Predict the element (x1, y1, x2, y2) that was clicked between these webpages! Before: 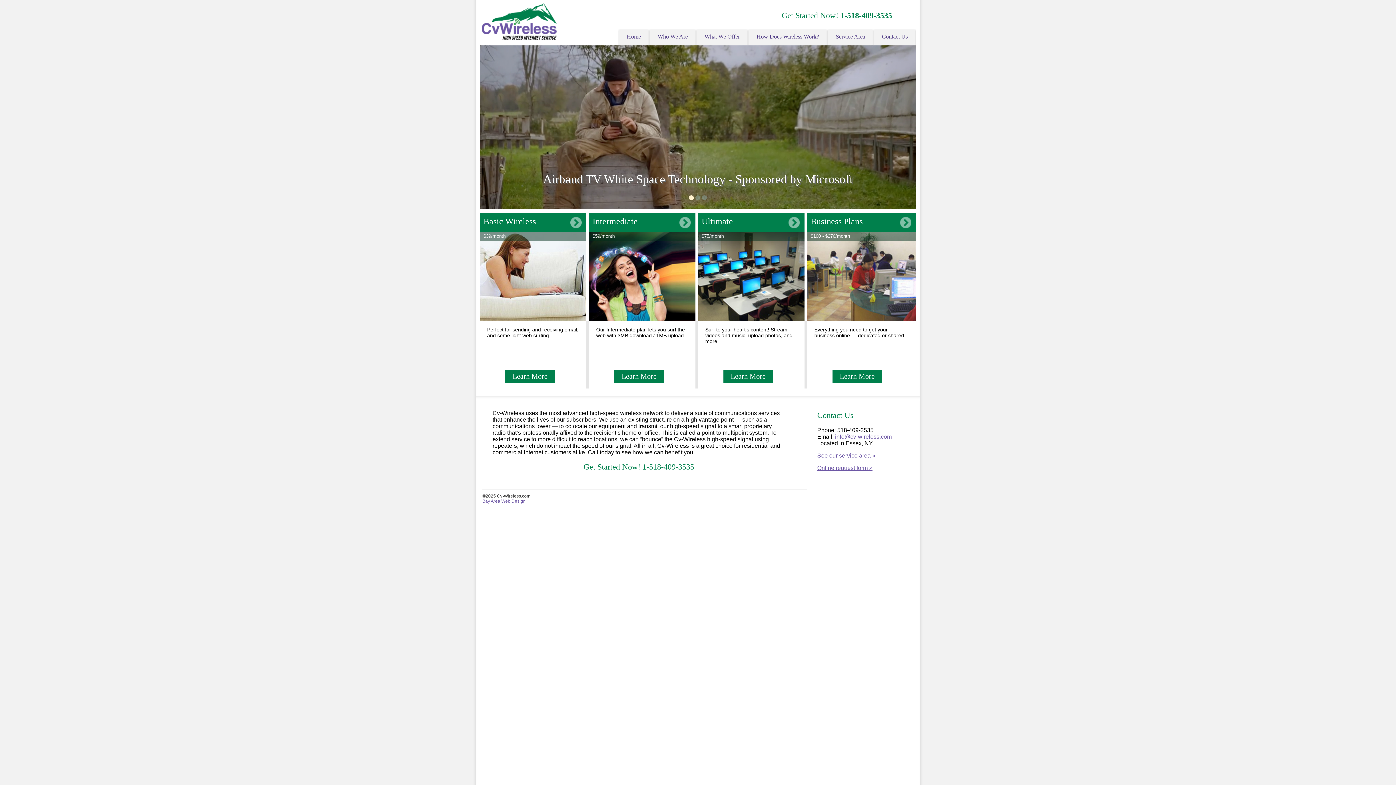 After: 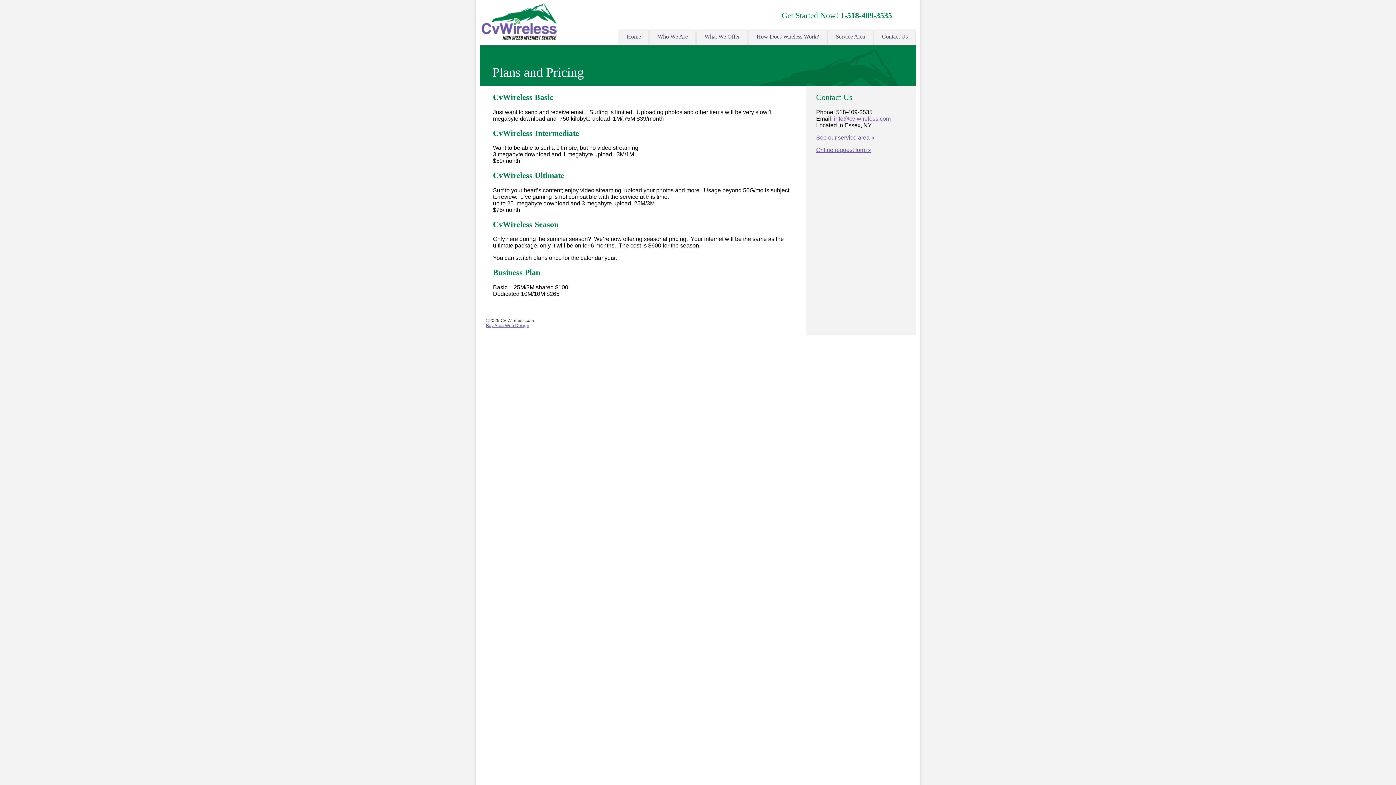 Action: label: Learn More bbox: (723, 369, 773, 383)